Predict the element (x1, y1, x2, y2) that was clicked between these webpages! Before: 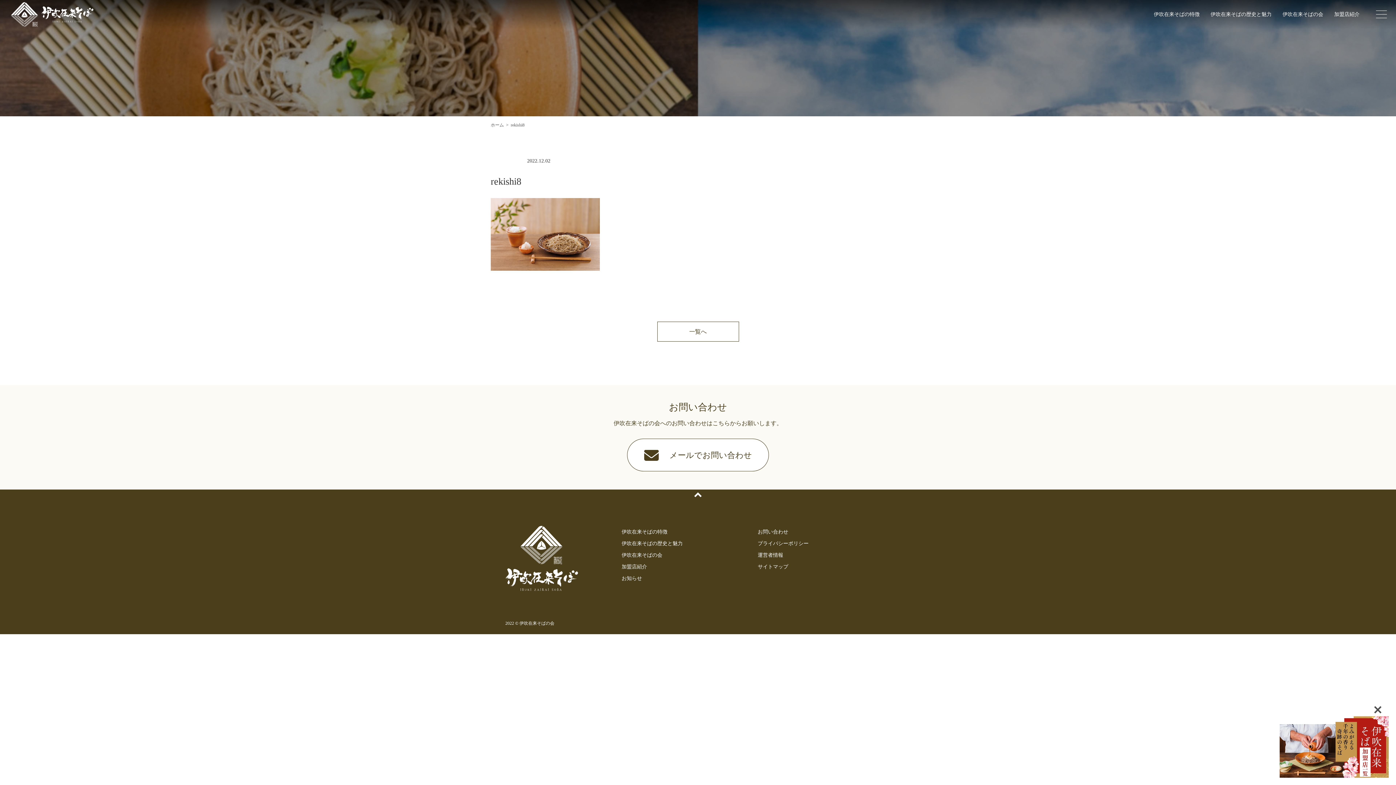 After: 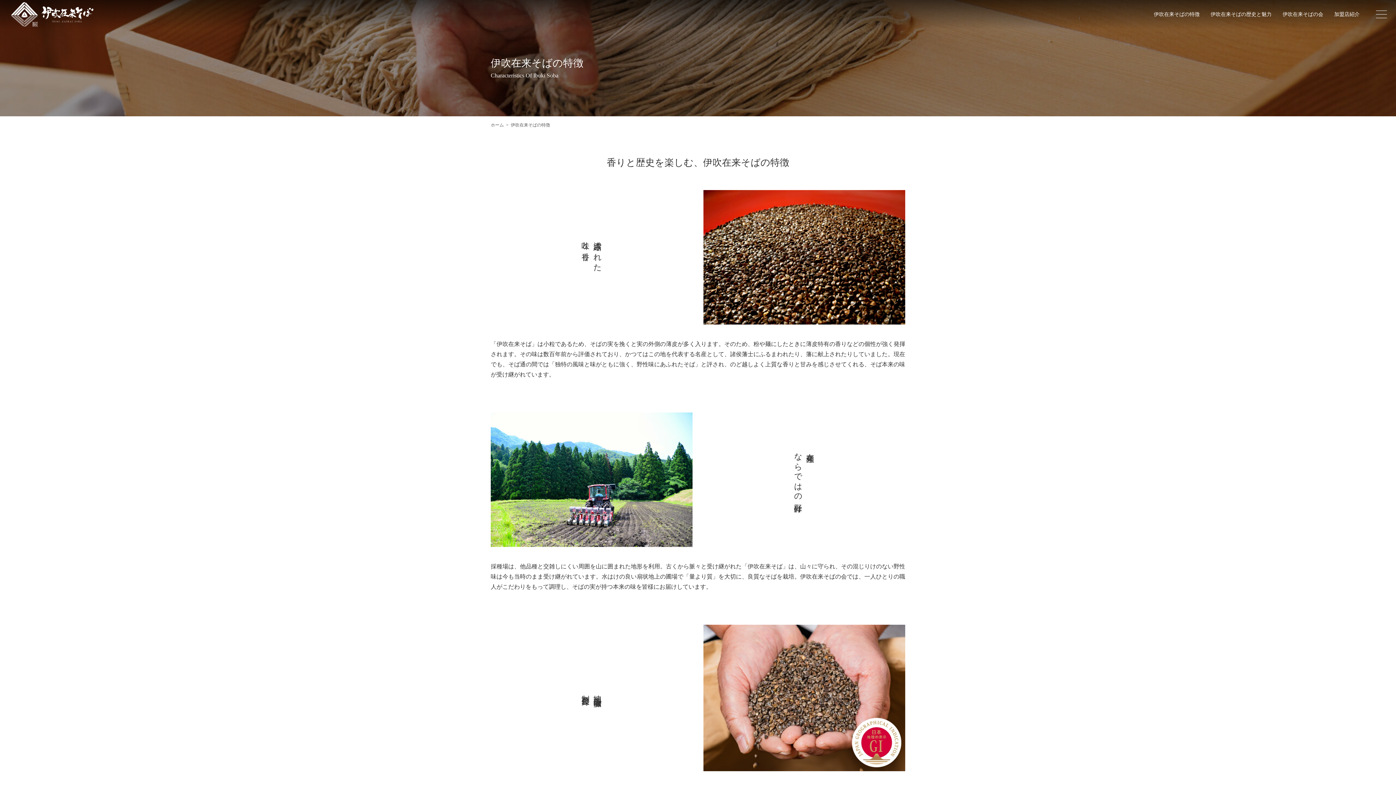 Action: label: 伊吹在来そばの特徴 bbox: (1154, 11, 1200, 17)